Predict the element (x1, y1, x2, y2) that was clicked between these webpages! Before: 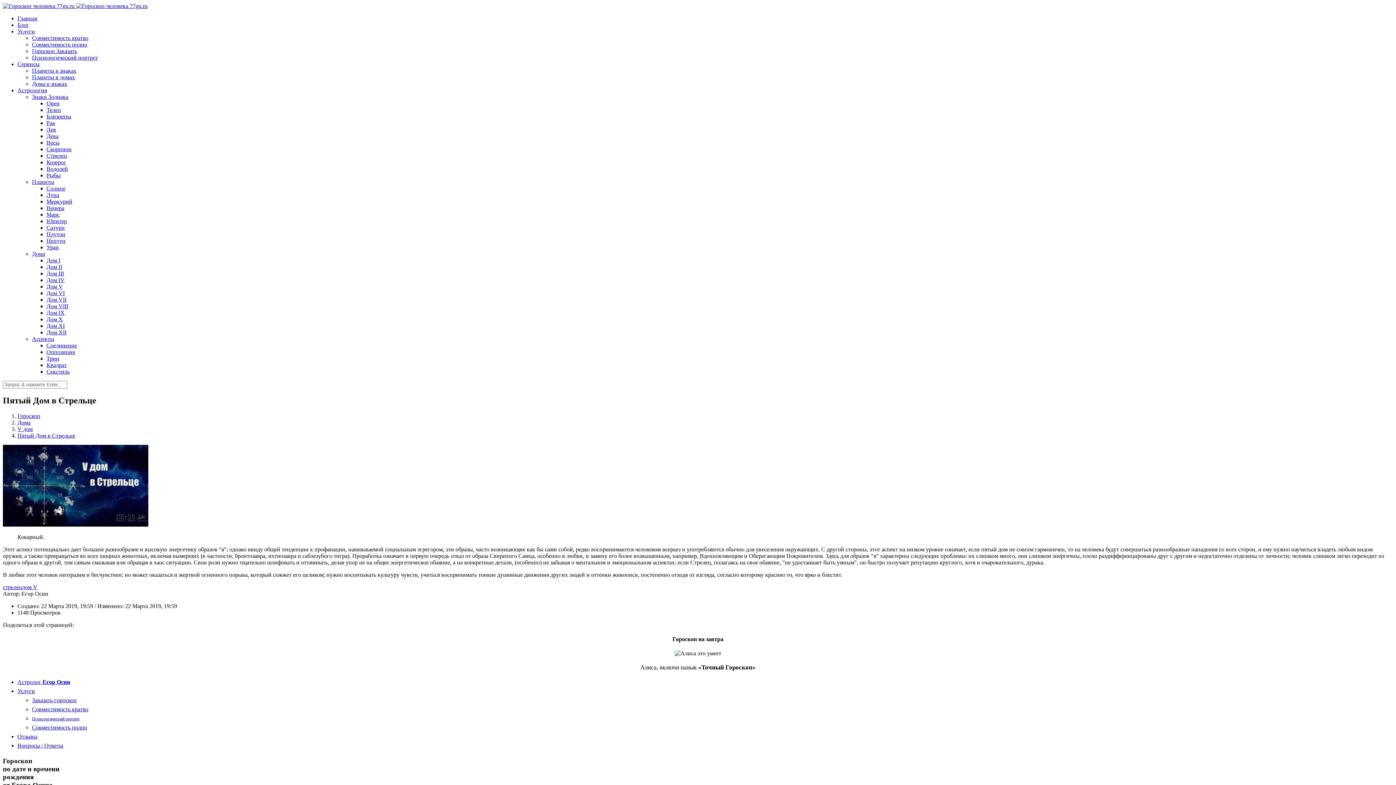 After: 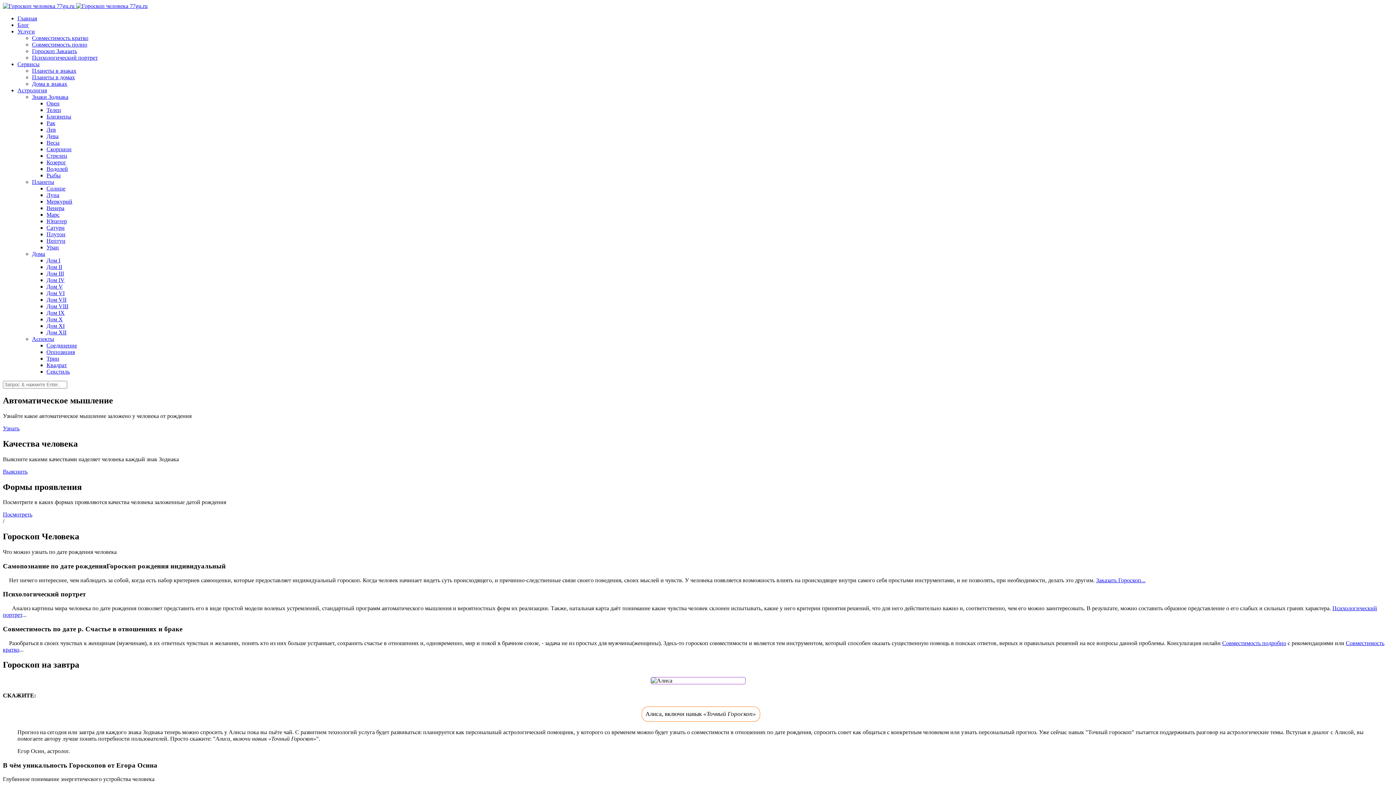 Action: bbox: (76, 2, 147, 9)